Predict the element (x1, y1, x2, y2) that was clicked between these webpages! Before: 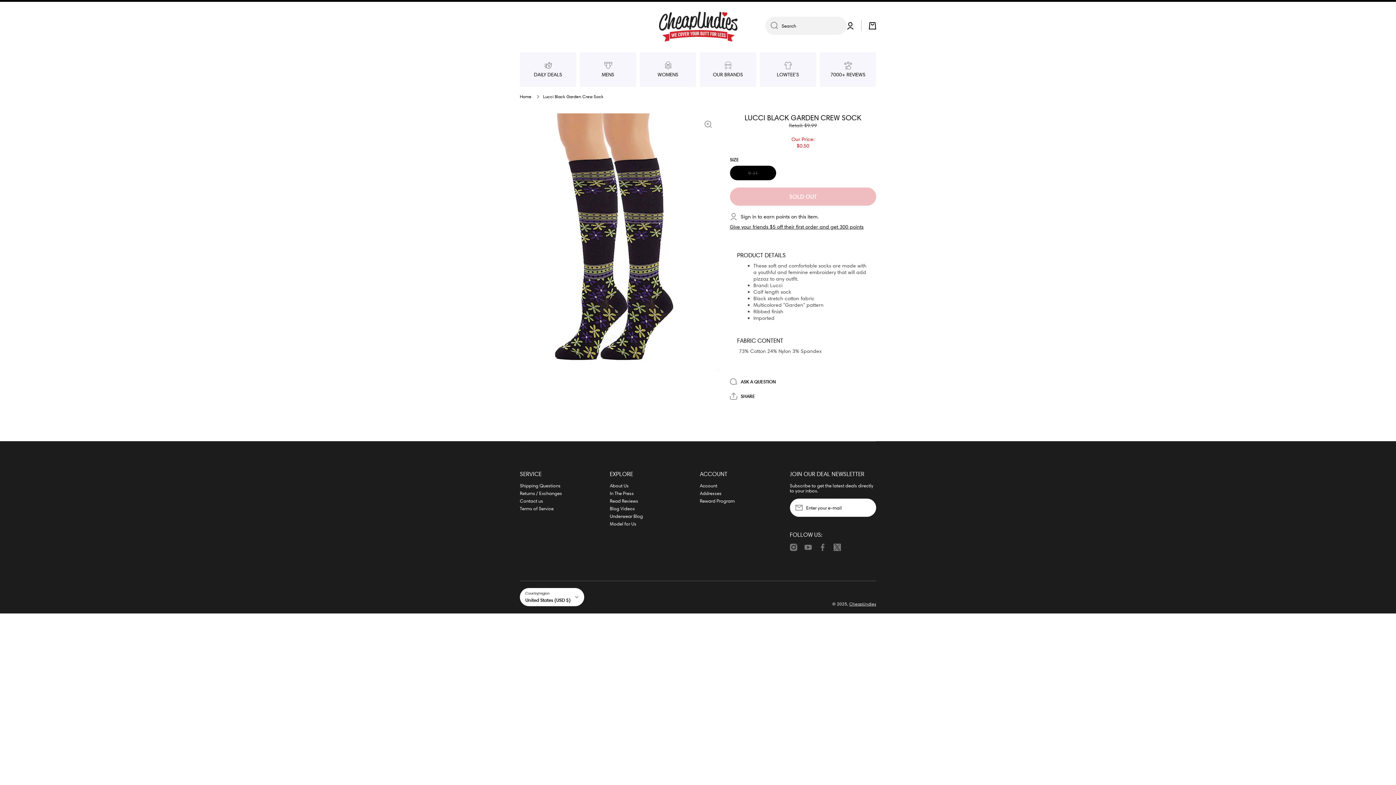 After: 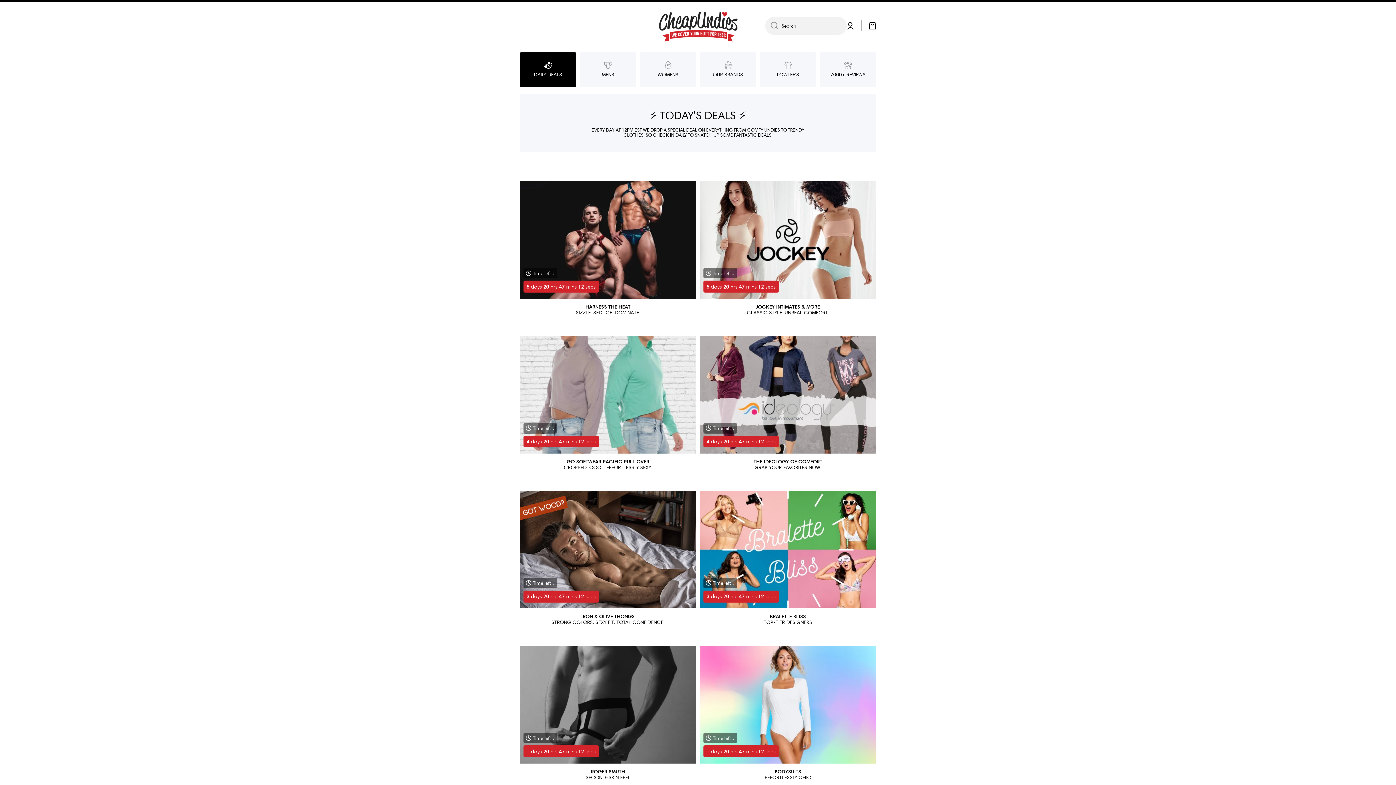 Action: bbox: (520, 94, 531, 99) label: Home